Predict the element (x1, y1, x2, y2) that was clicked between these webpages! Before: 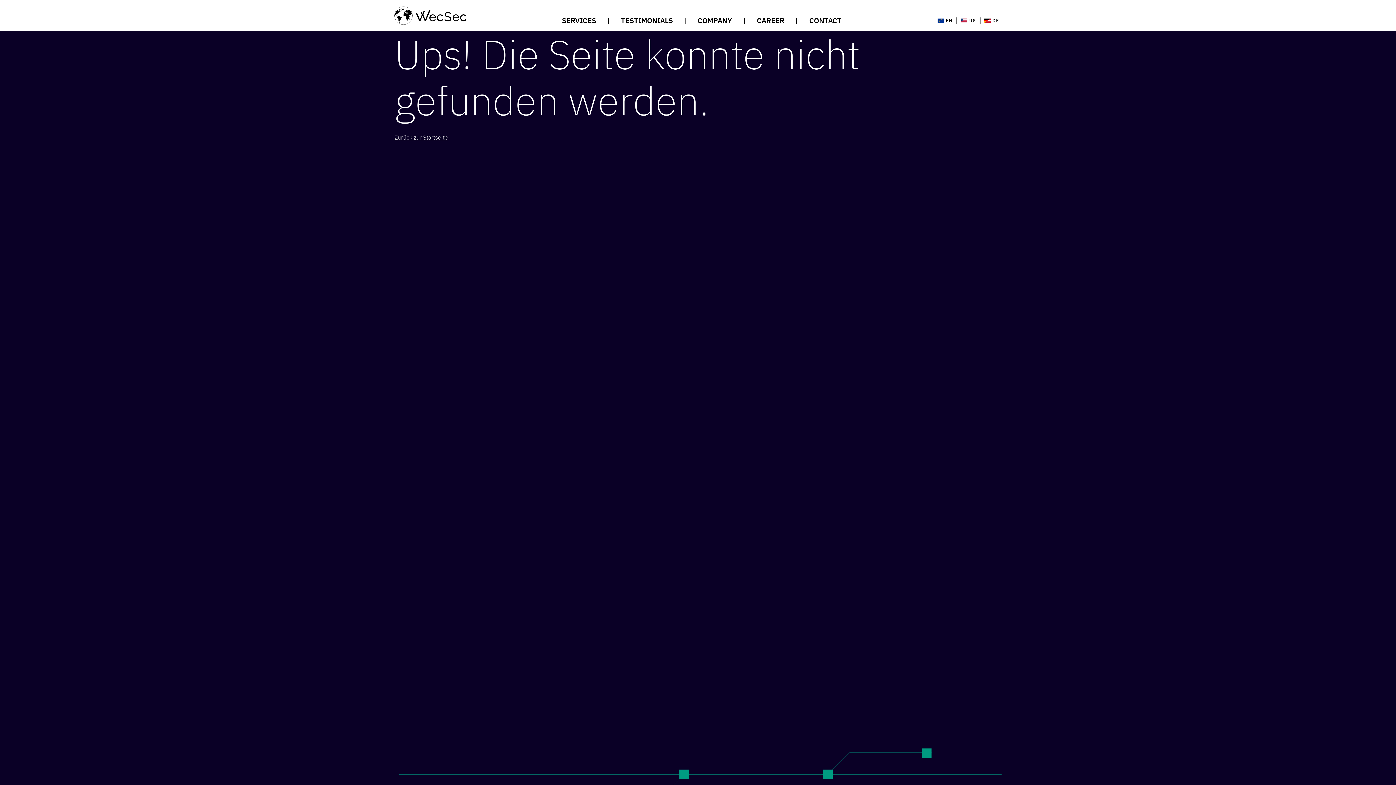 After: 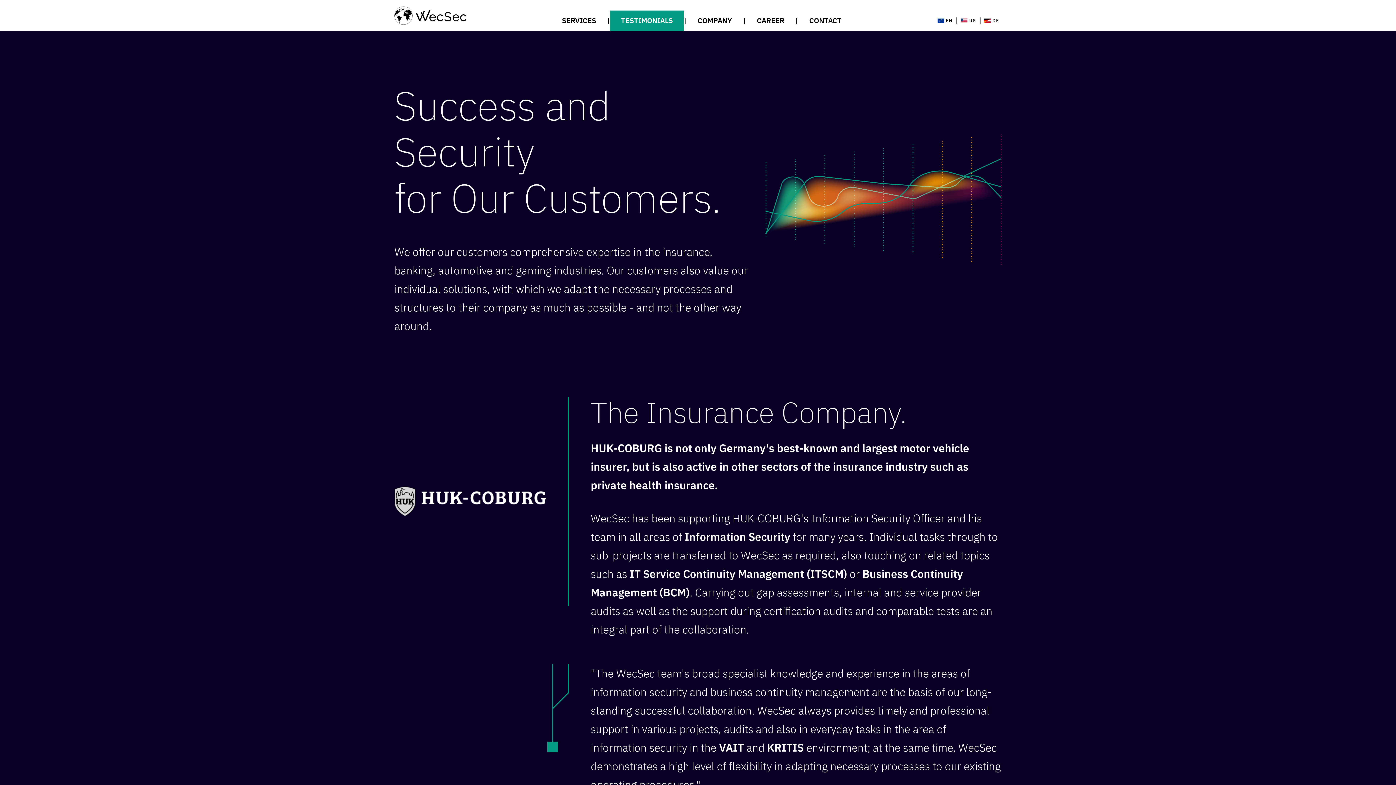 Action: label: TESTIMONIALS bbox: (610, 10, 683, 30)